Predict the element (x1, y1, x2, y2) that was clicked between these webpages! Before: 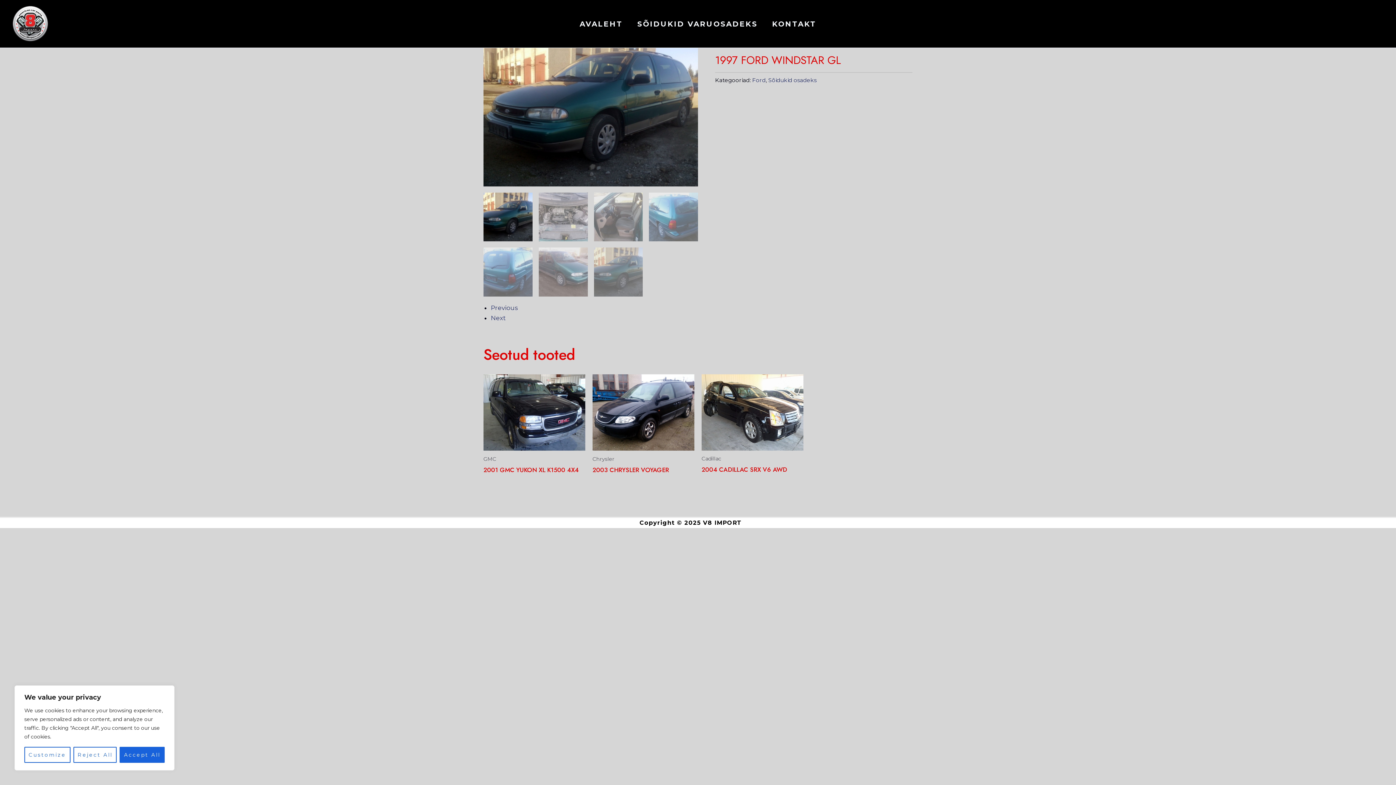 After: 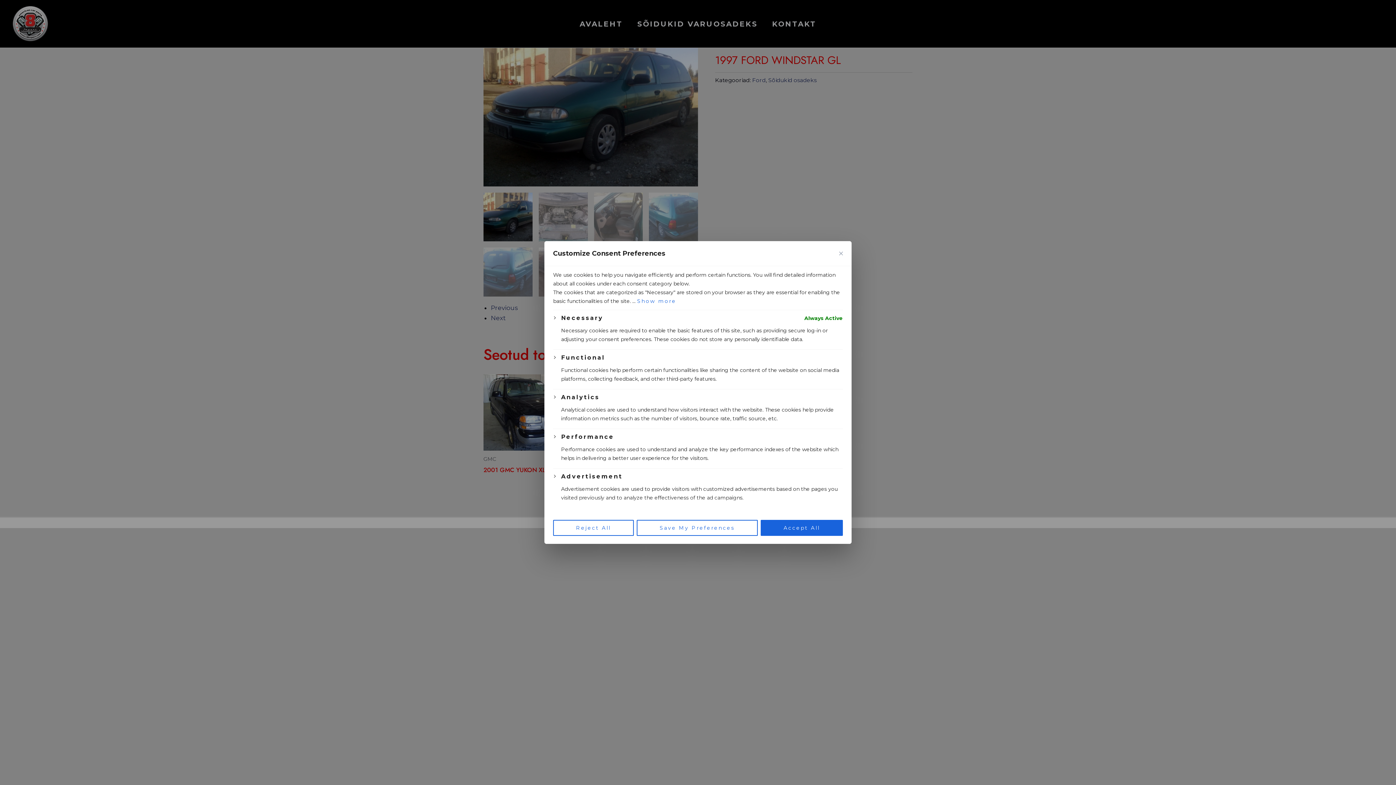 Action: bbox: (24, 747, 70, 763) label: Customize